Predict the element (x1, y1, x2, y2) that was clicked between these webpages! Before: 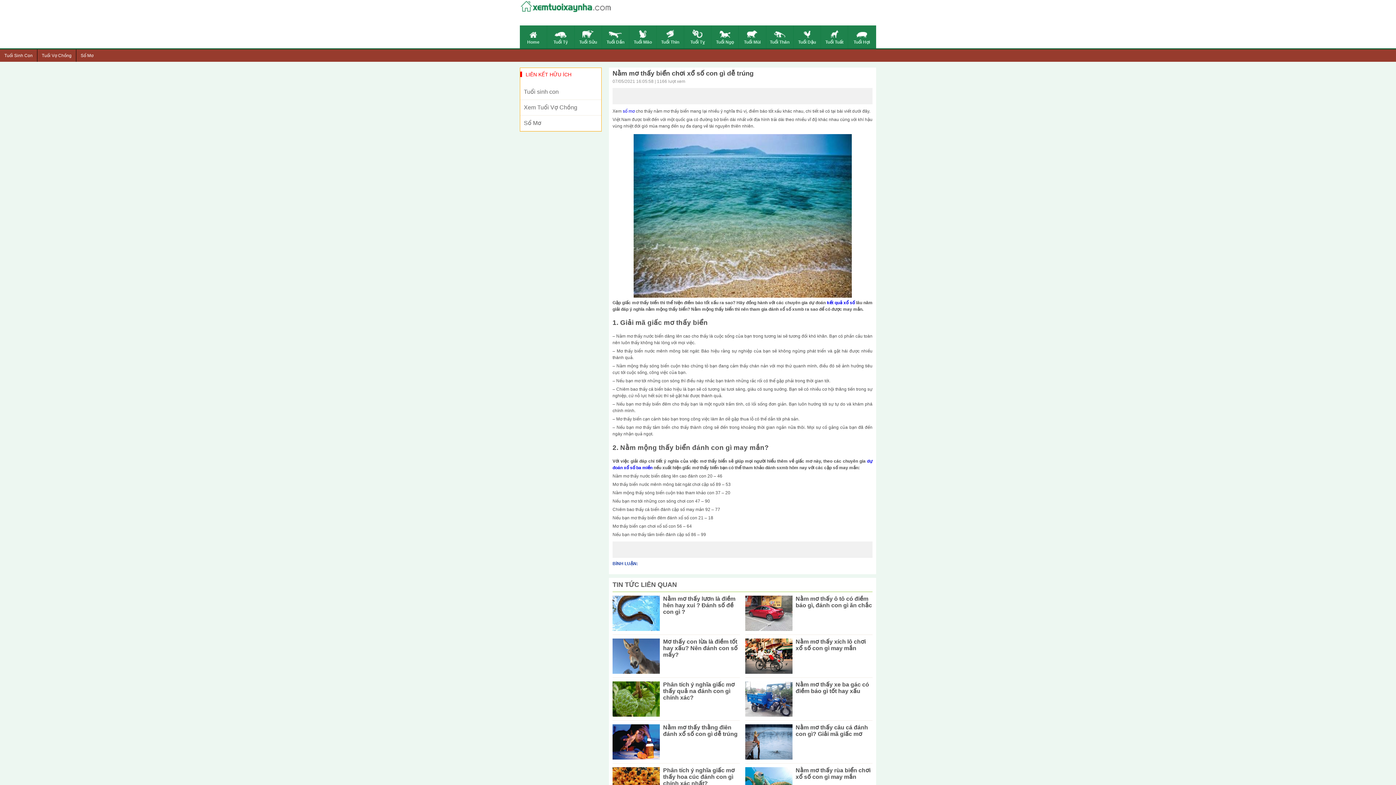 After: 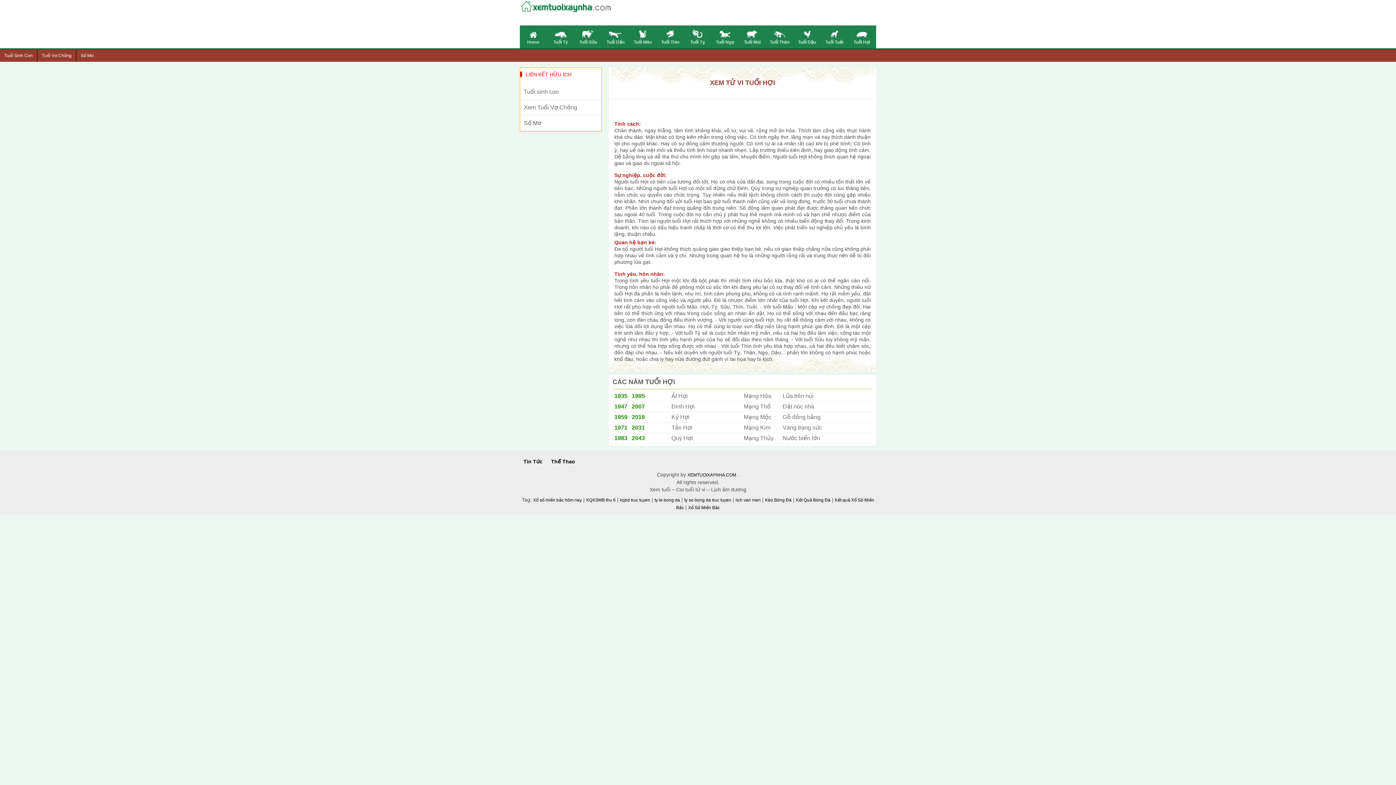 Action: label: 
Tuổi Hợi bbox: (848, 25, 875, 48)